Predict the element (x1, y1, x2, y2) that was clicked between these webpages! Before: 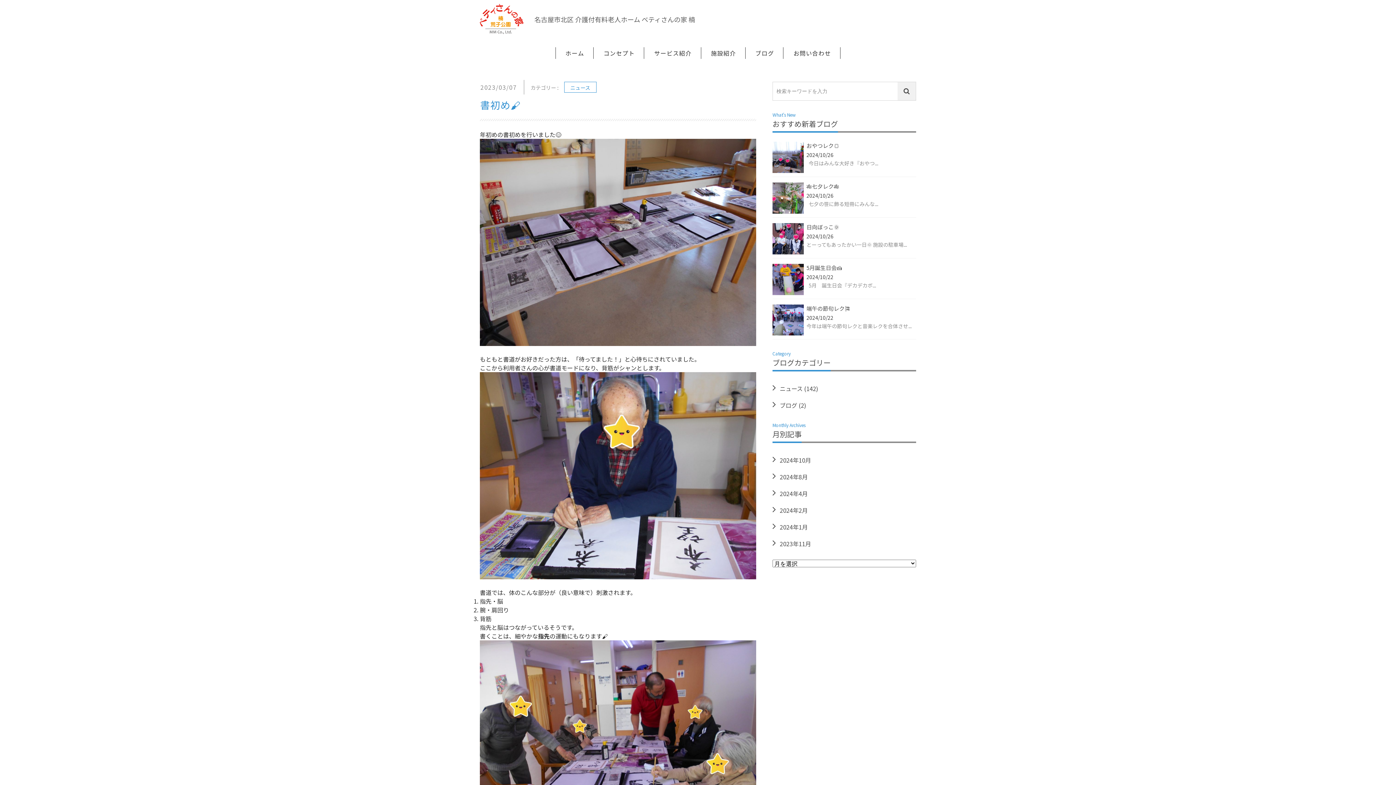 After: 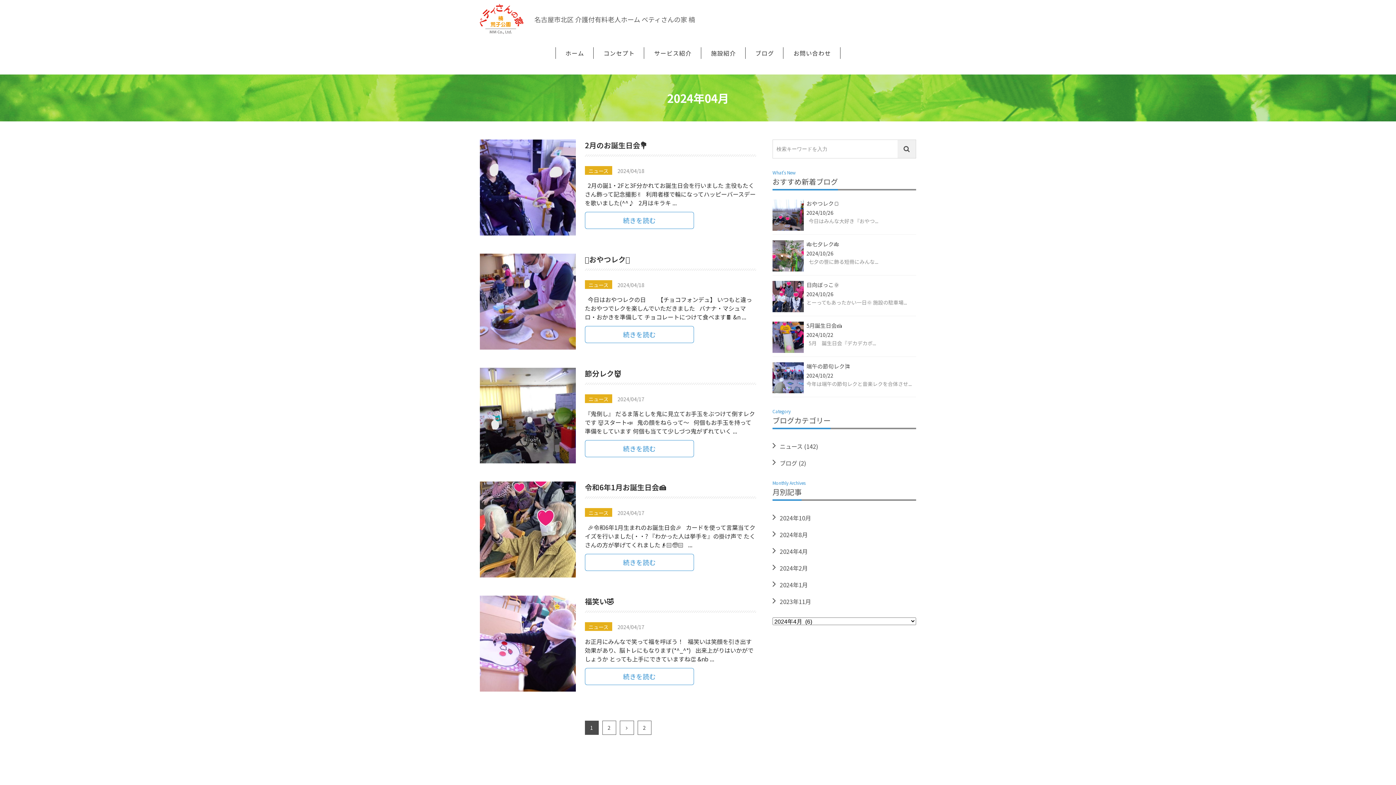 Action: bbox: (772, 485, 916, 499) label: 2024年4月